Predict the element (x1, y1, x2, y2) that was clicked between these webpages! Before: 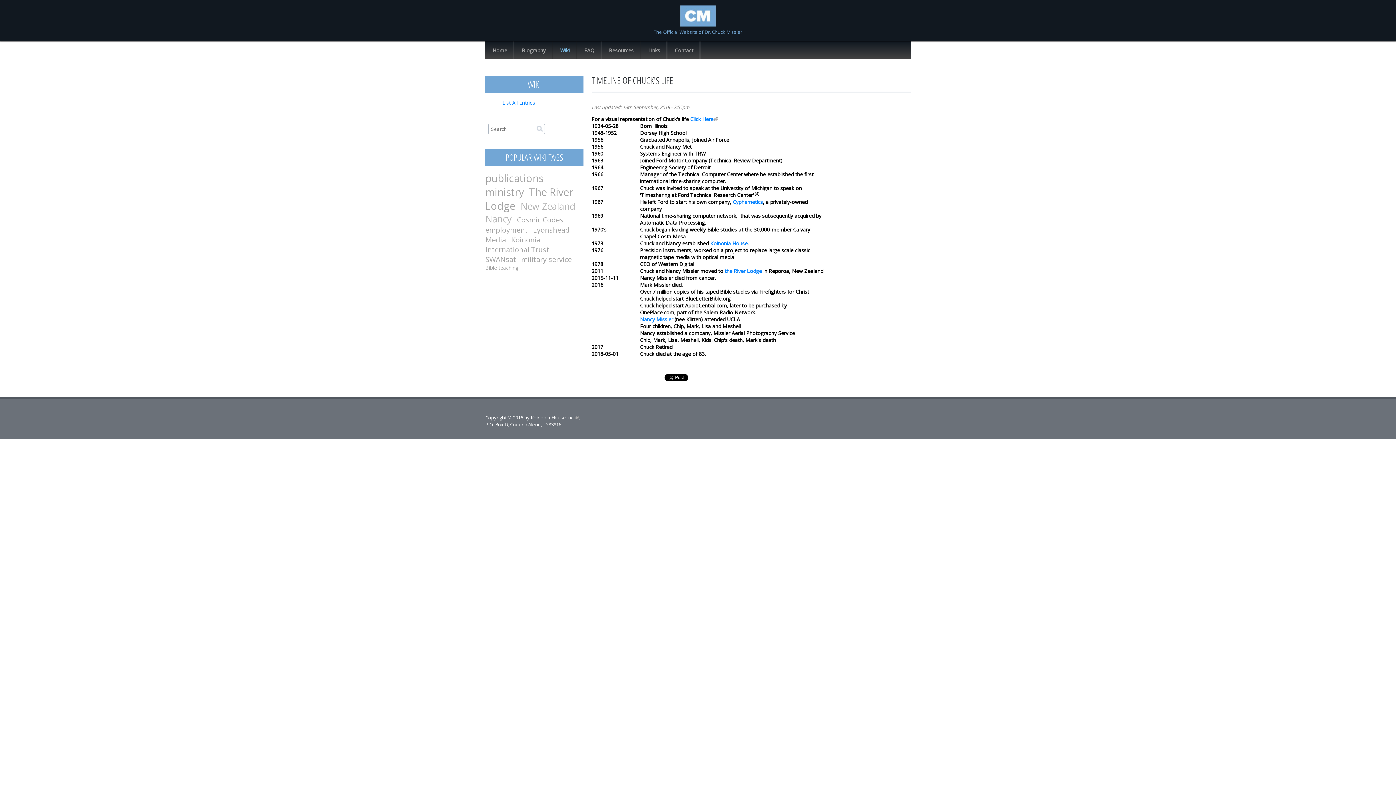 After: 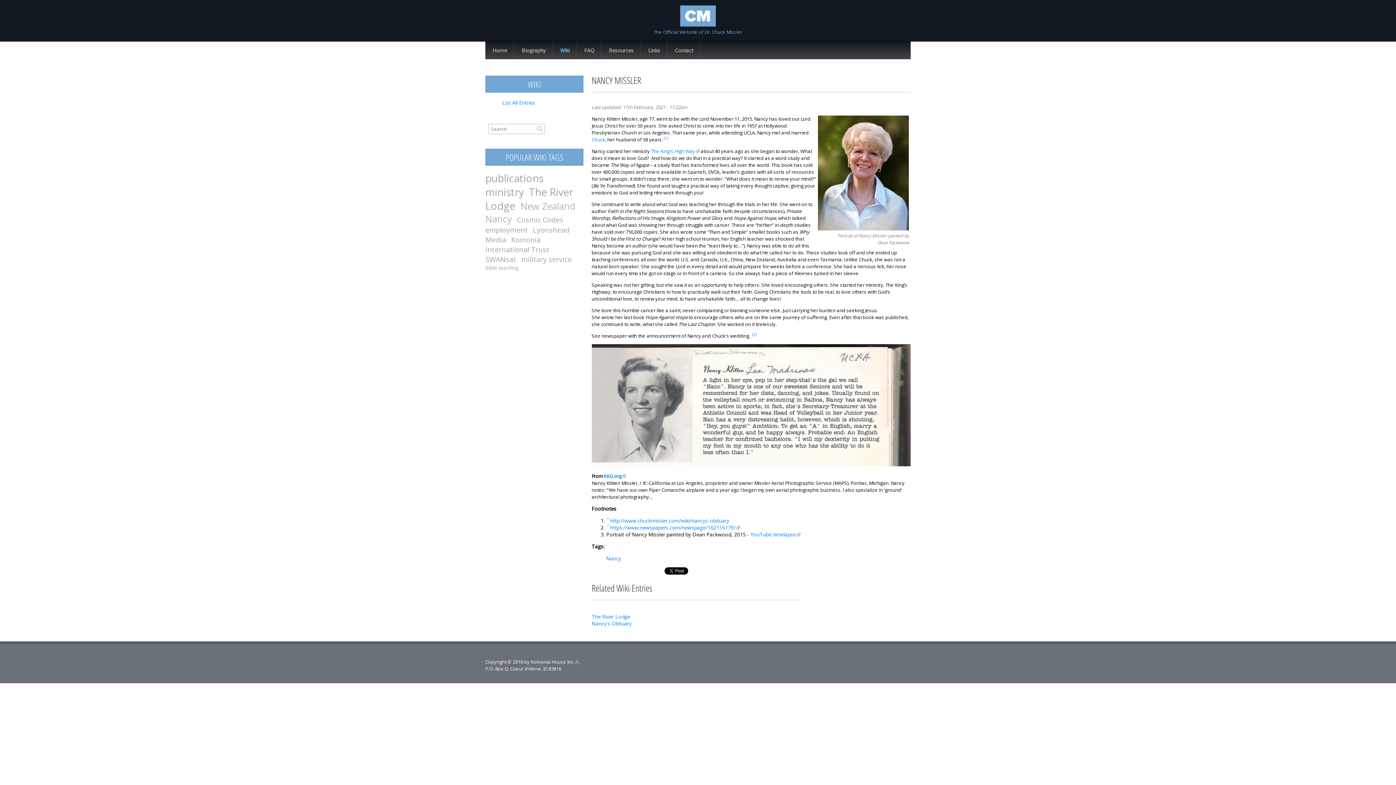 Action: bbox: (640, 316, 673, 322) label: Nancy Missler